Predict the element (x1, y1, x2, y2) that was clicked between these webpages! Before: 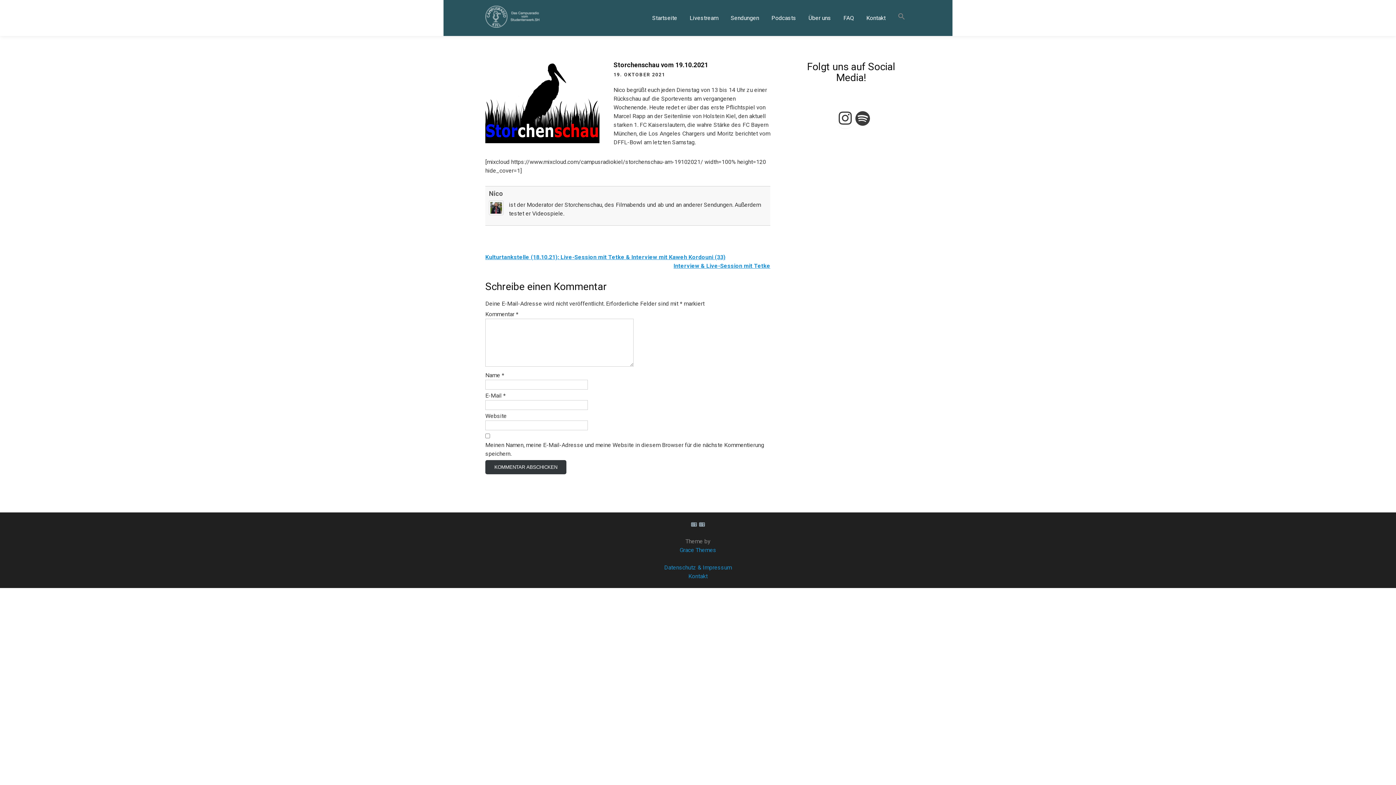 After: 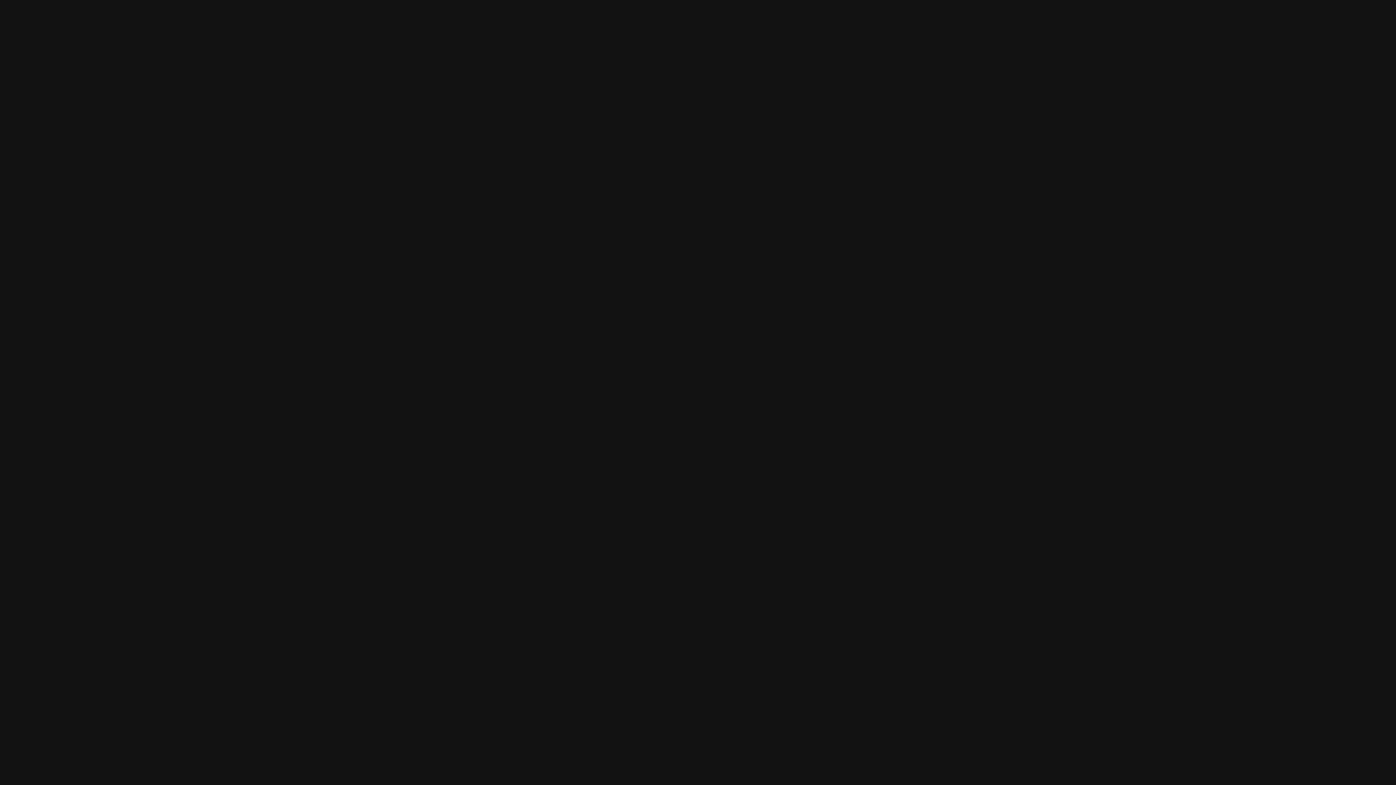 Action: bbox: (854, 109, 871, 127) label: Spotify